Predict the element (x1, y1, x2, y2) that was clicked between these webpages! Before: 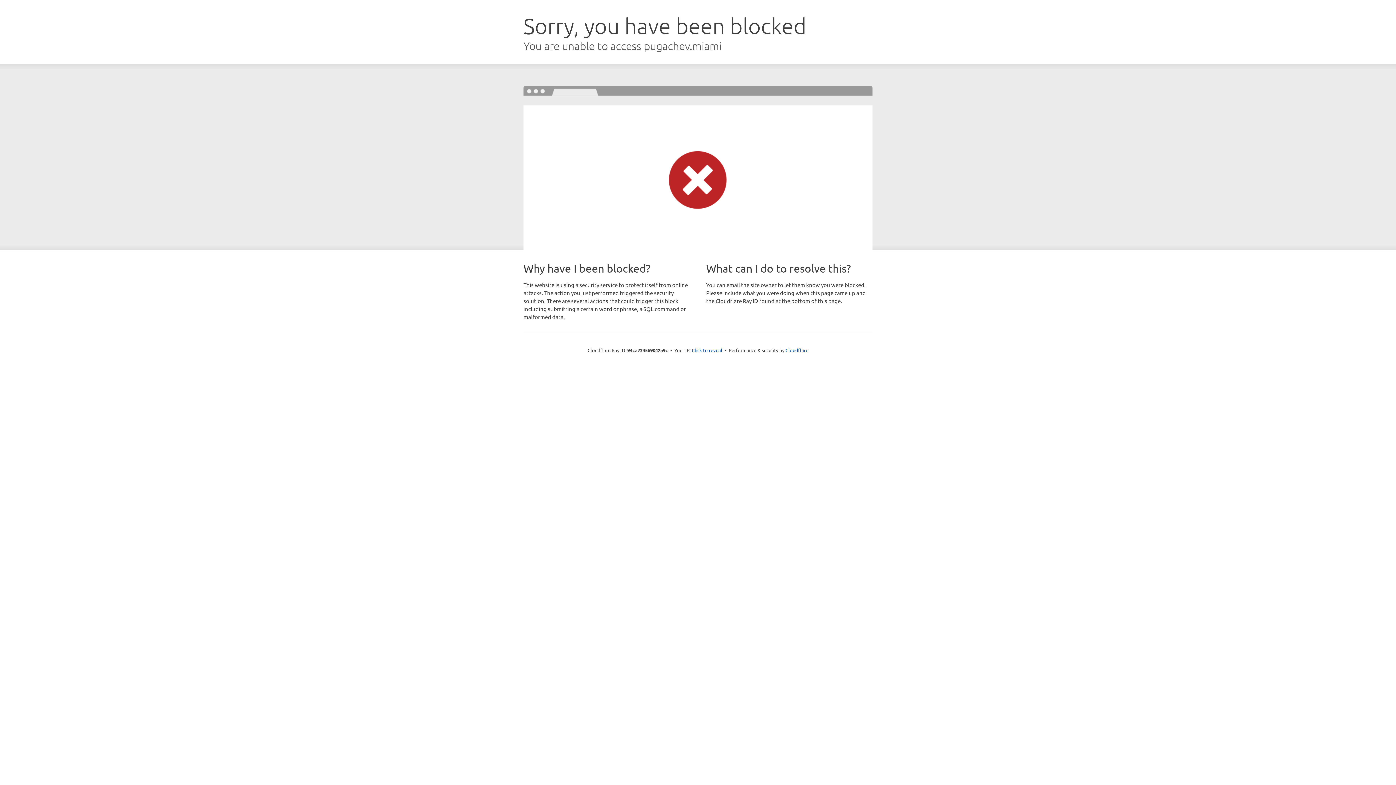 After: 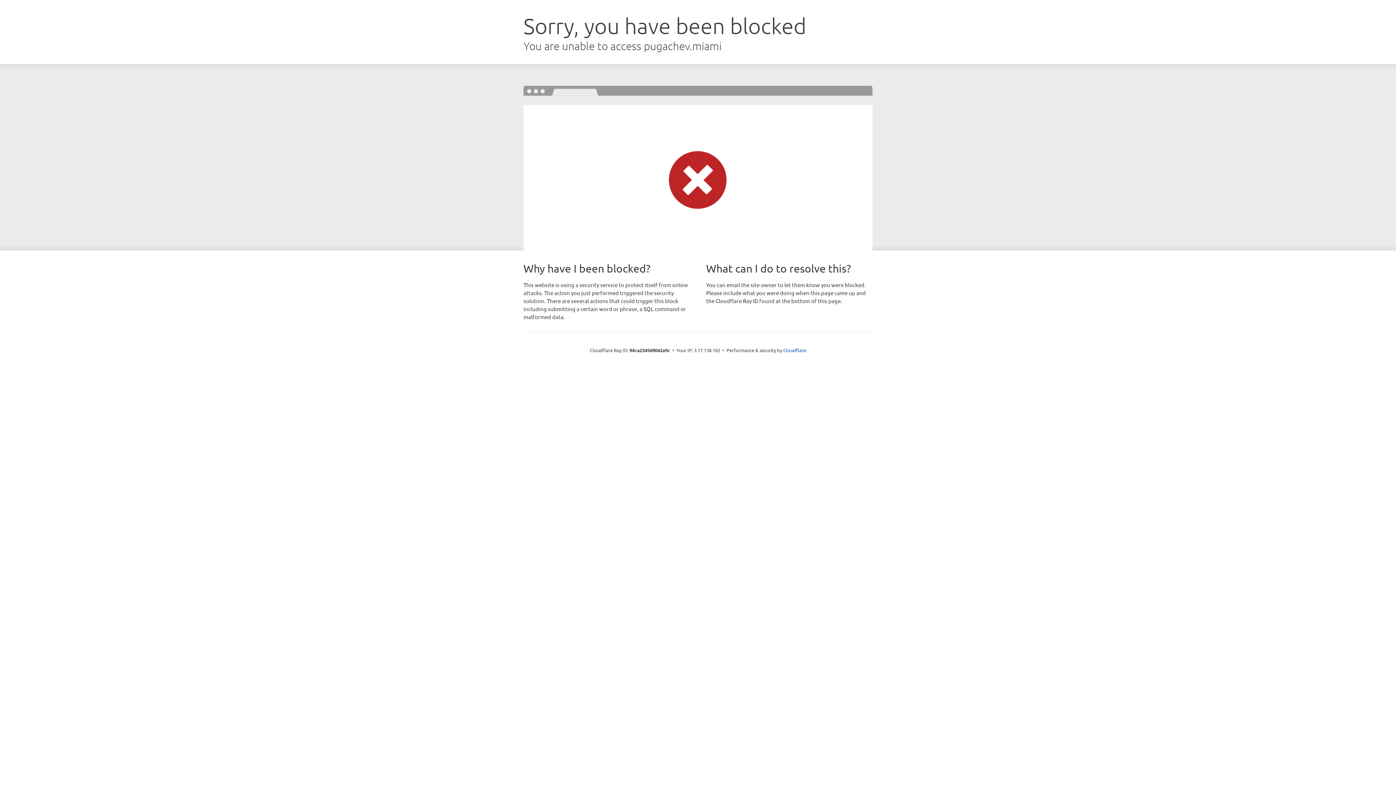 Action: bbox: (692, 346, 722, 353) label: Click to reveal